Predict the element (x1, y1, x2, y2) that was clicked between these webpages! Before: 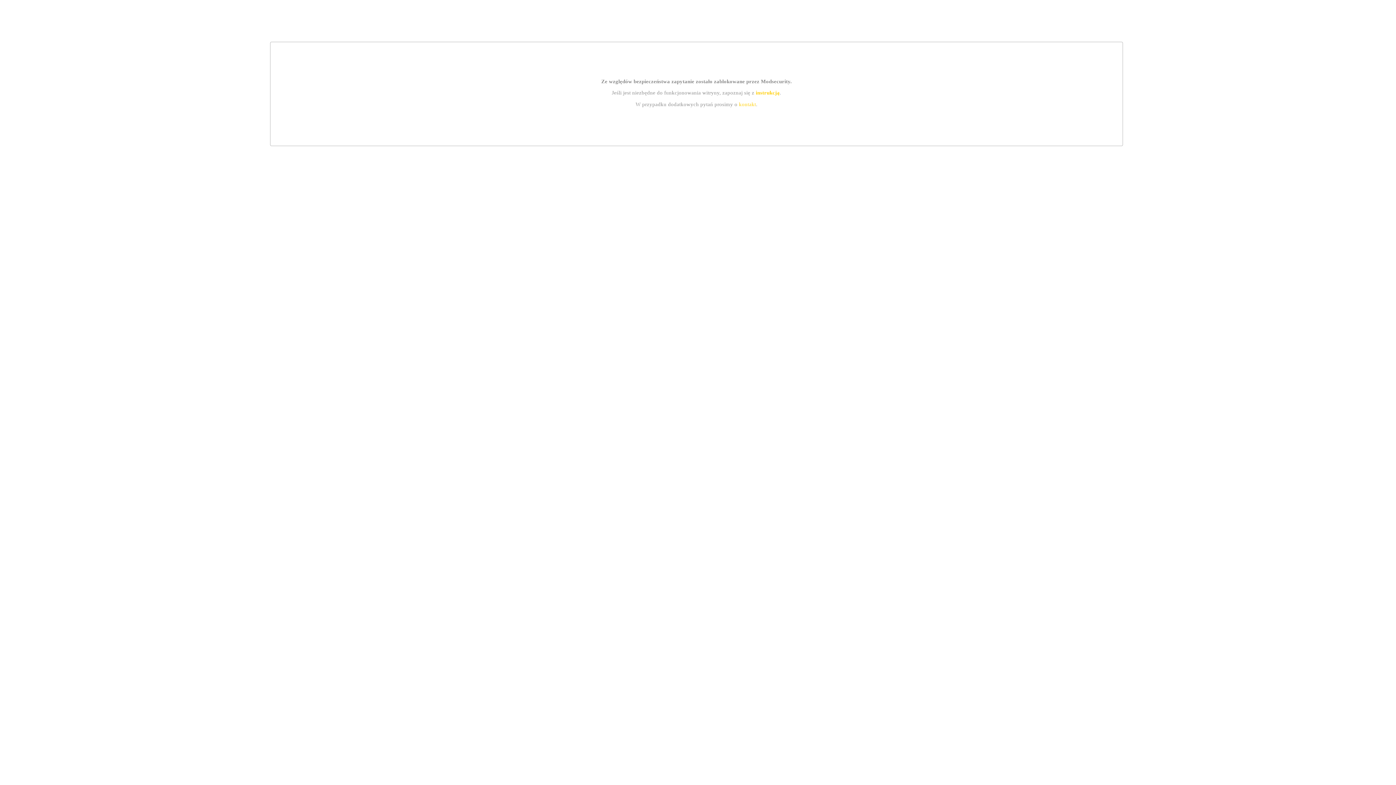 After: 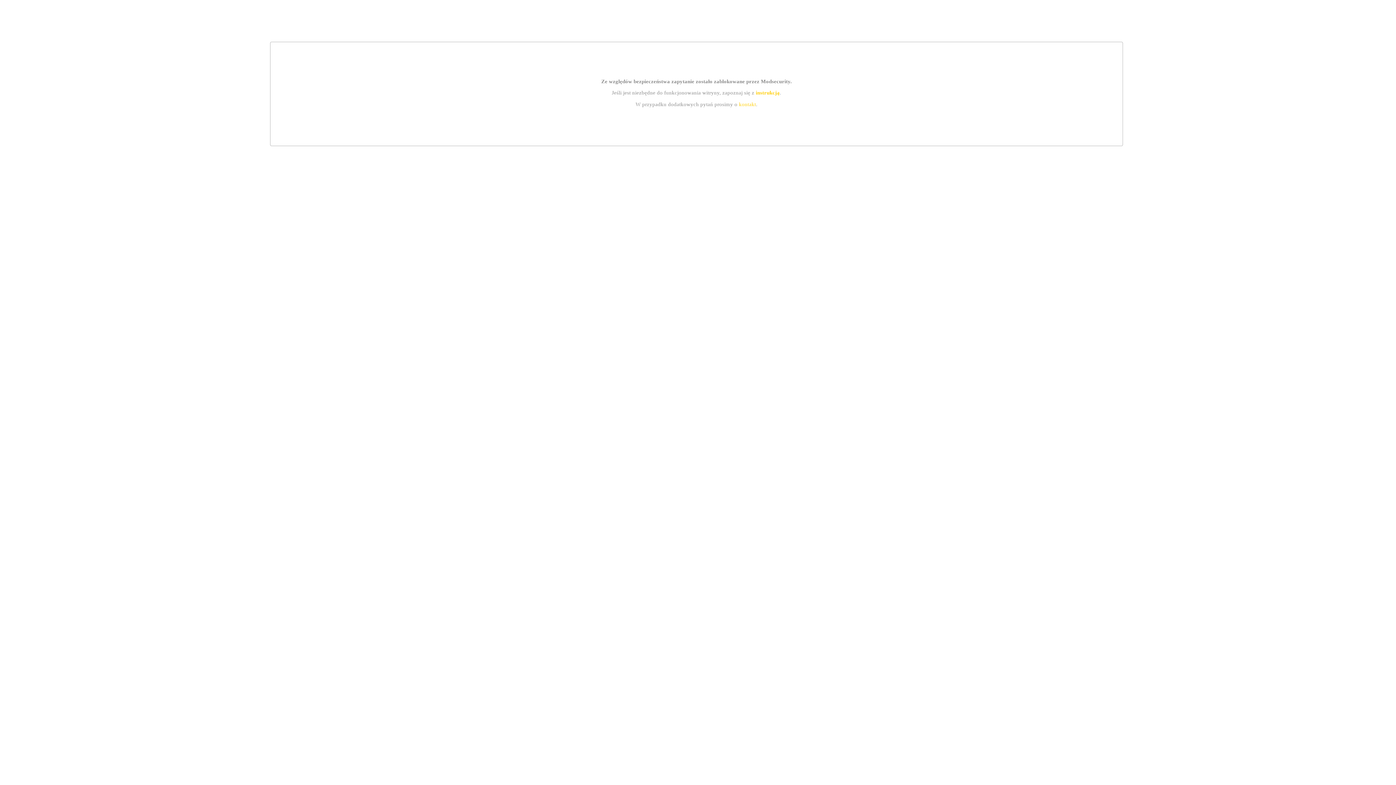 Action: bbox: (755, 89, 779, 95) label: instrukcją